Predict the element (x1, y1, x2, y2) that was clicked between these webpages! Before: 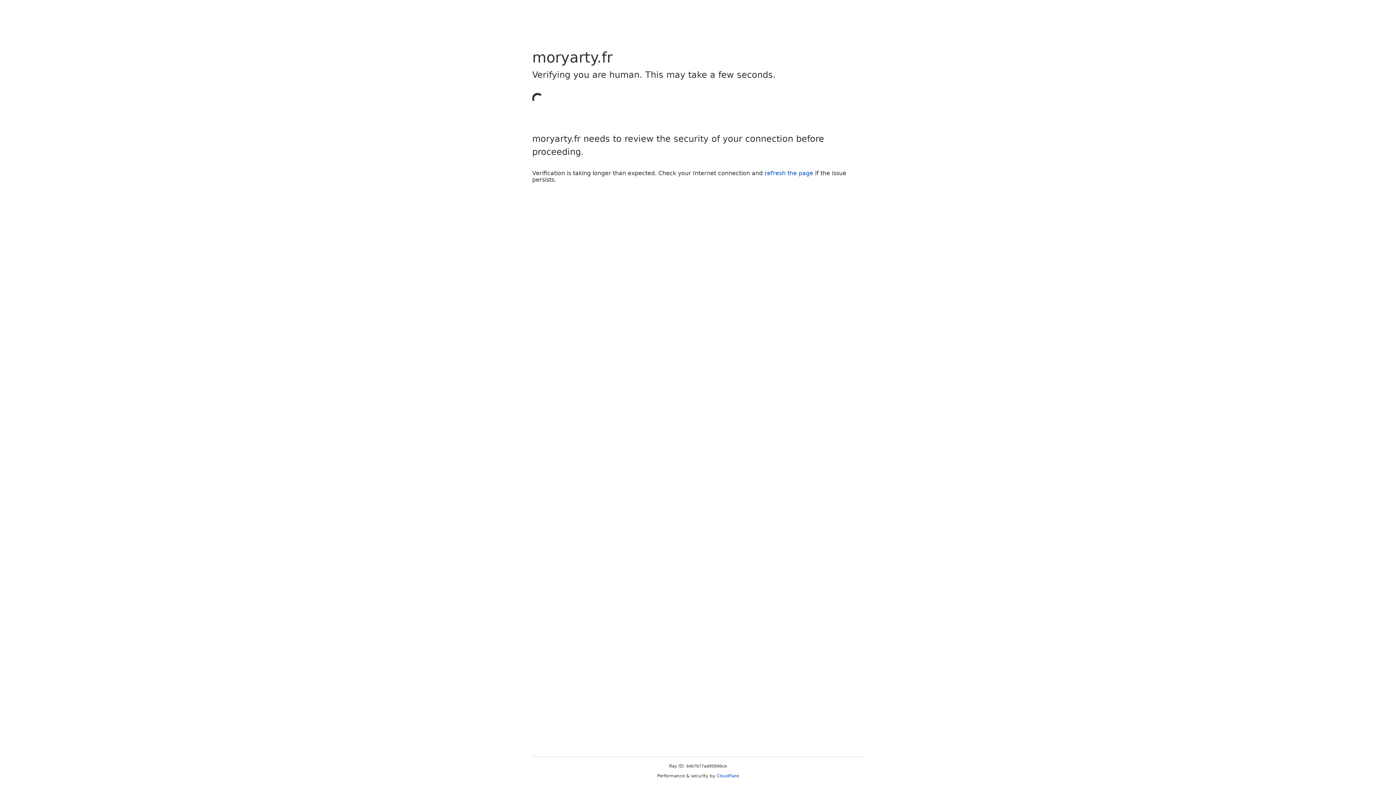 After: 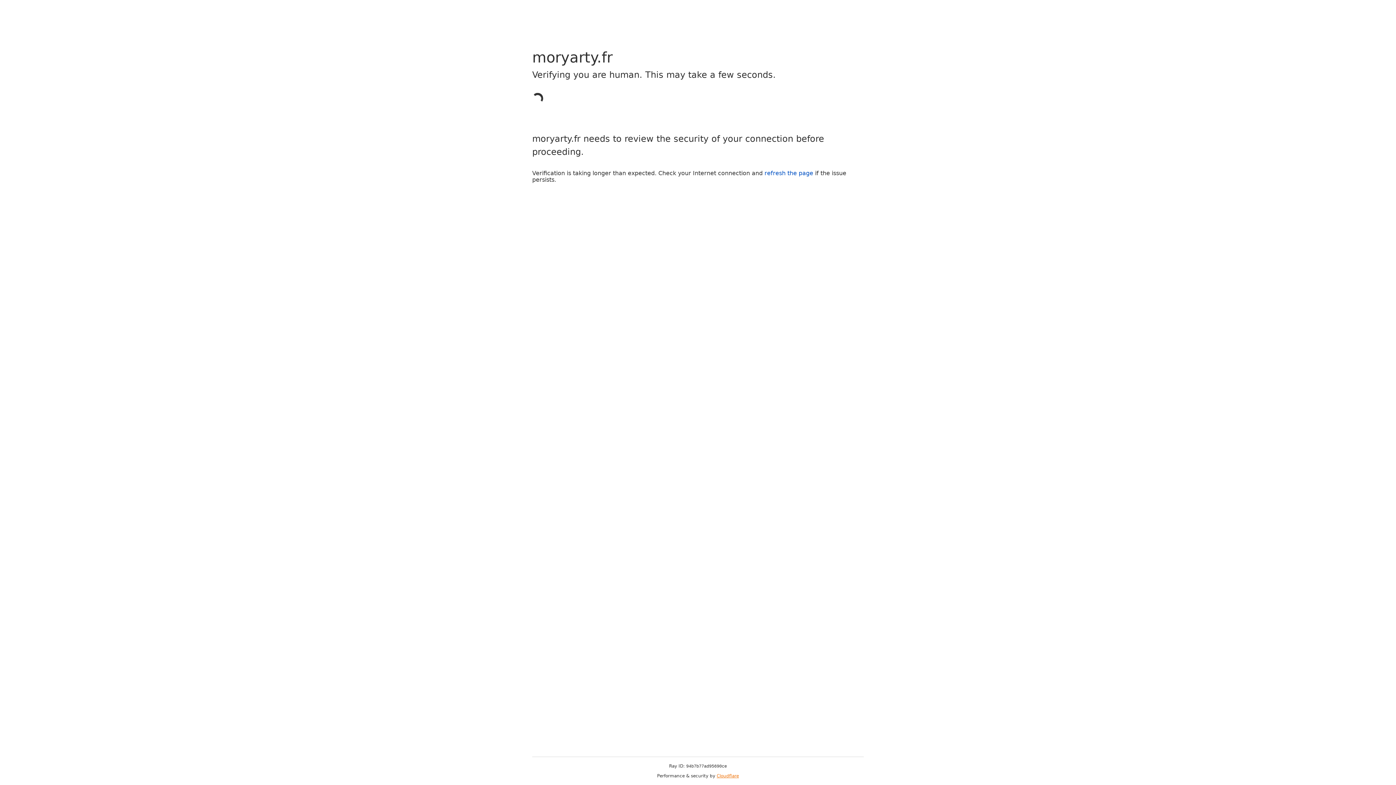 Action: label: Cloudflare bbox: (716, 773, 739, 778)